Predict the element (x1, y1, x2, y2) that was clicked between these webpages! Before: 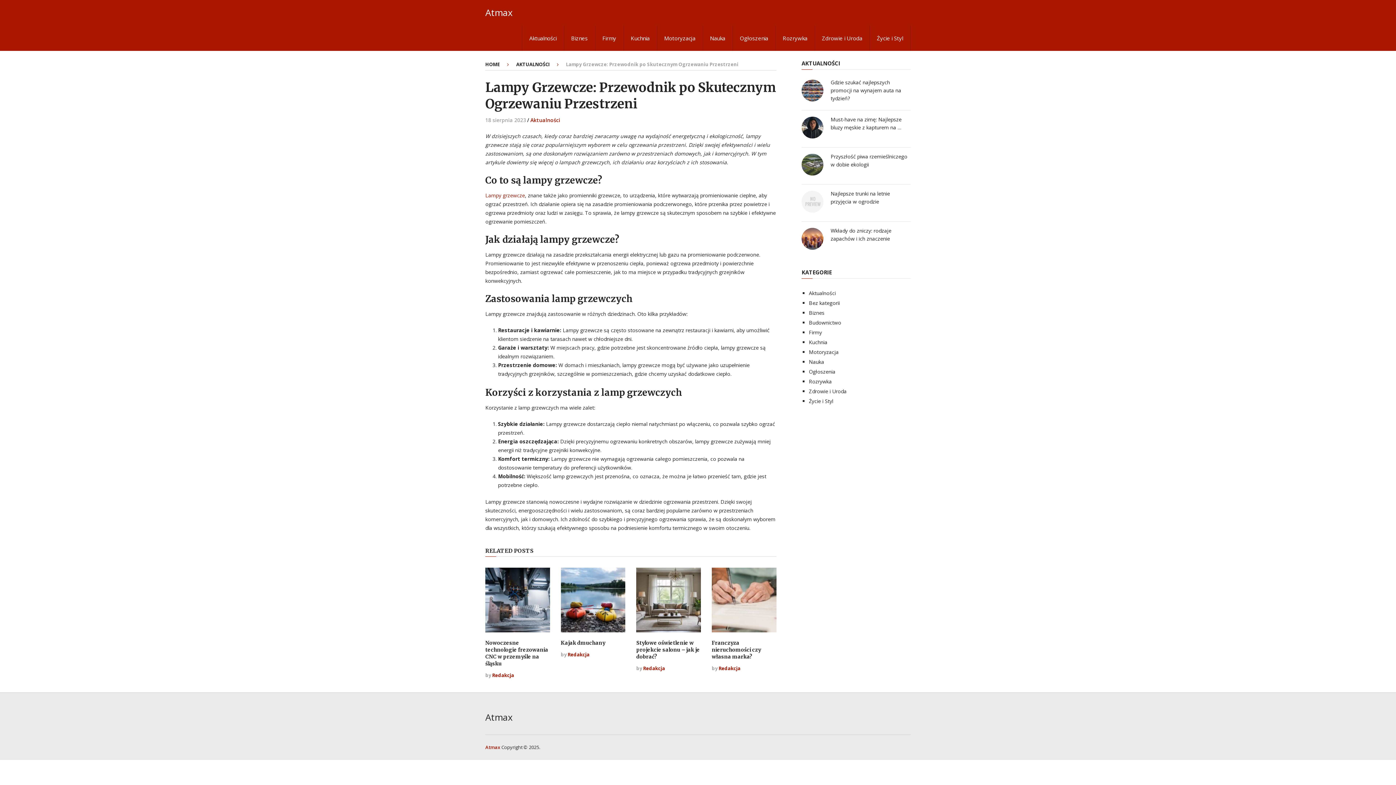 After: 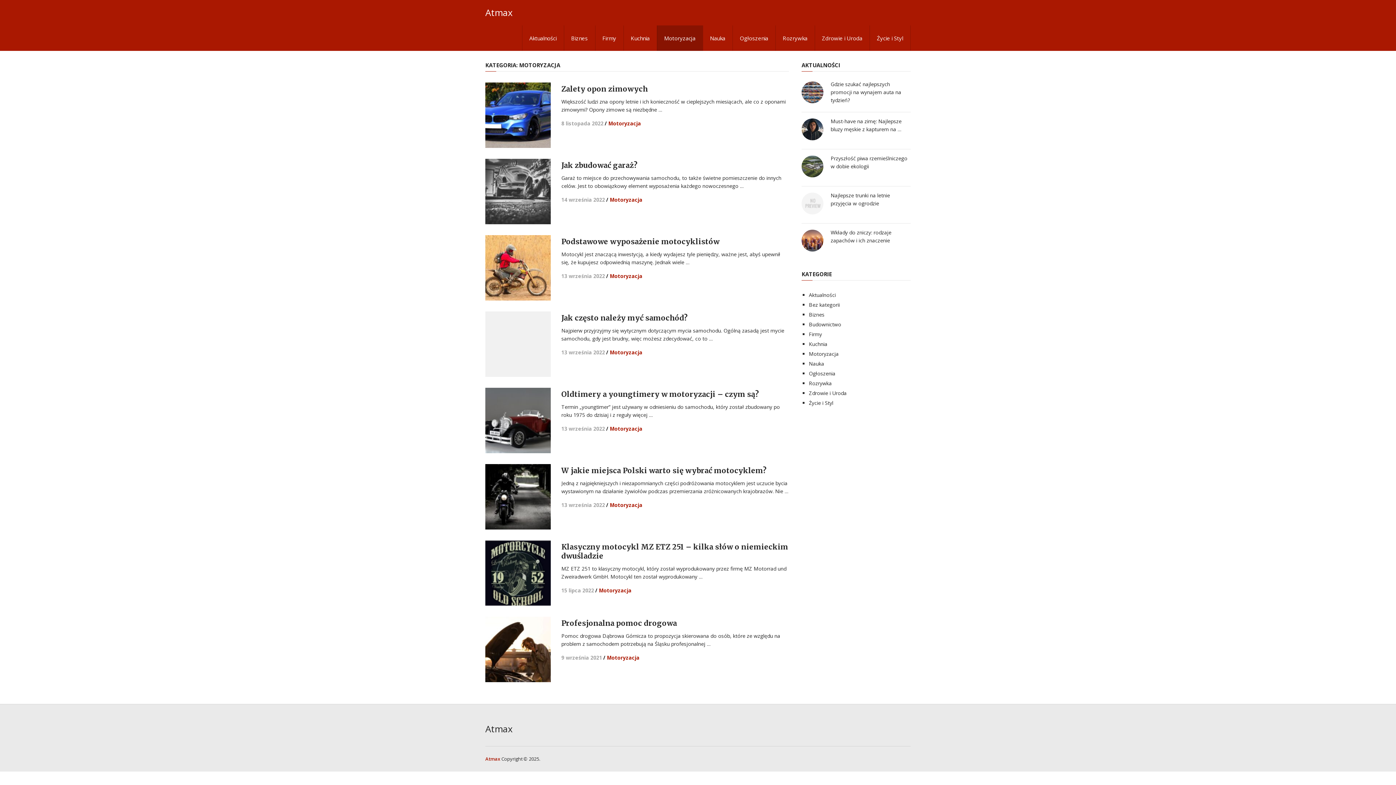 Action: label: Motoryzacja bbox: (657, 25, 702, 50)